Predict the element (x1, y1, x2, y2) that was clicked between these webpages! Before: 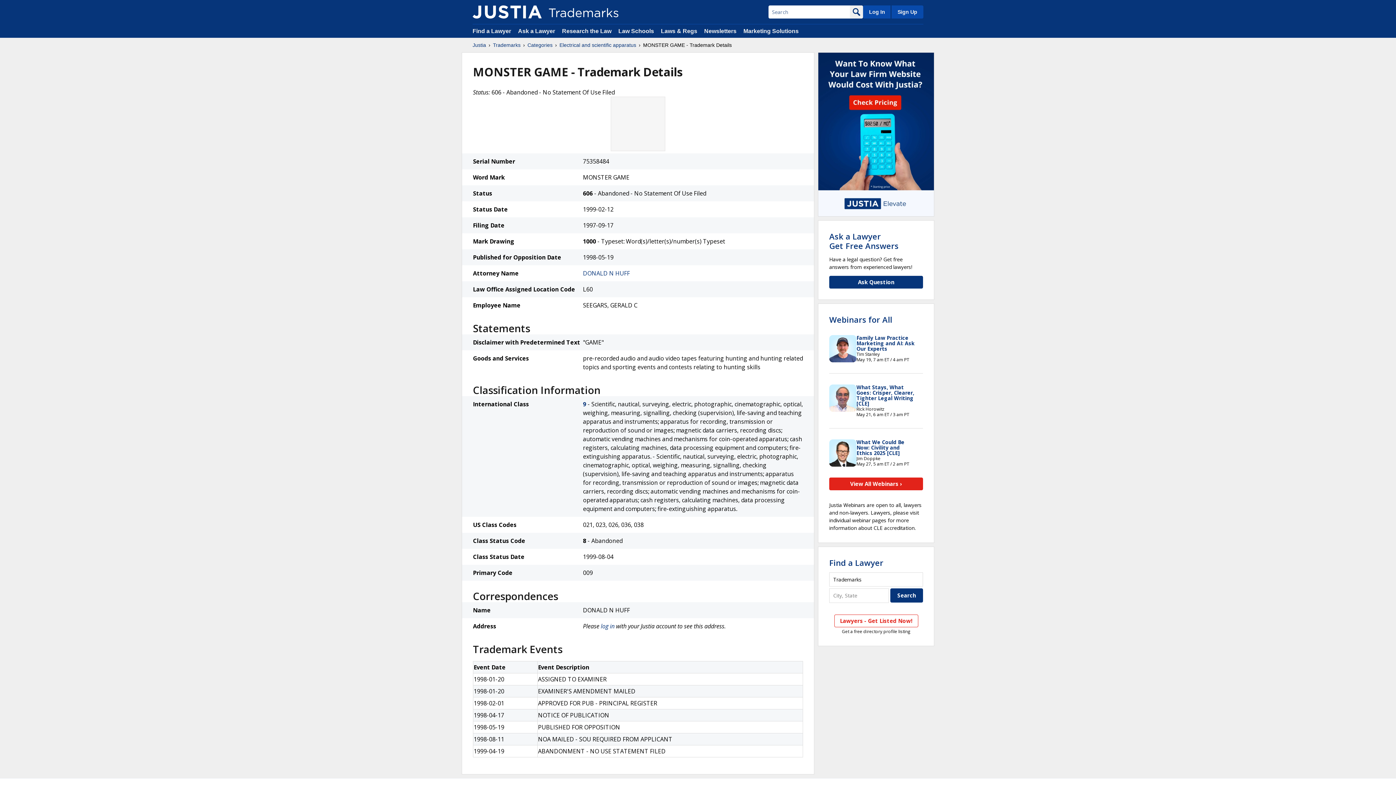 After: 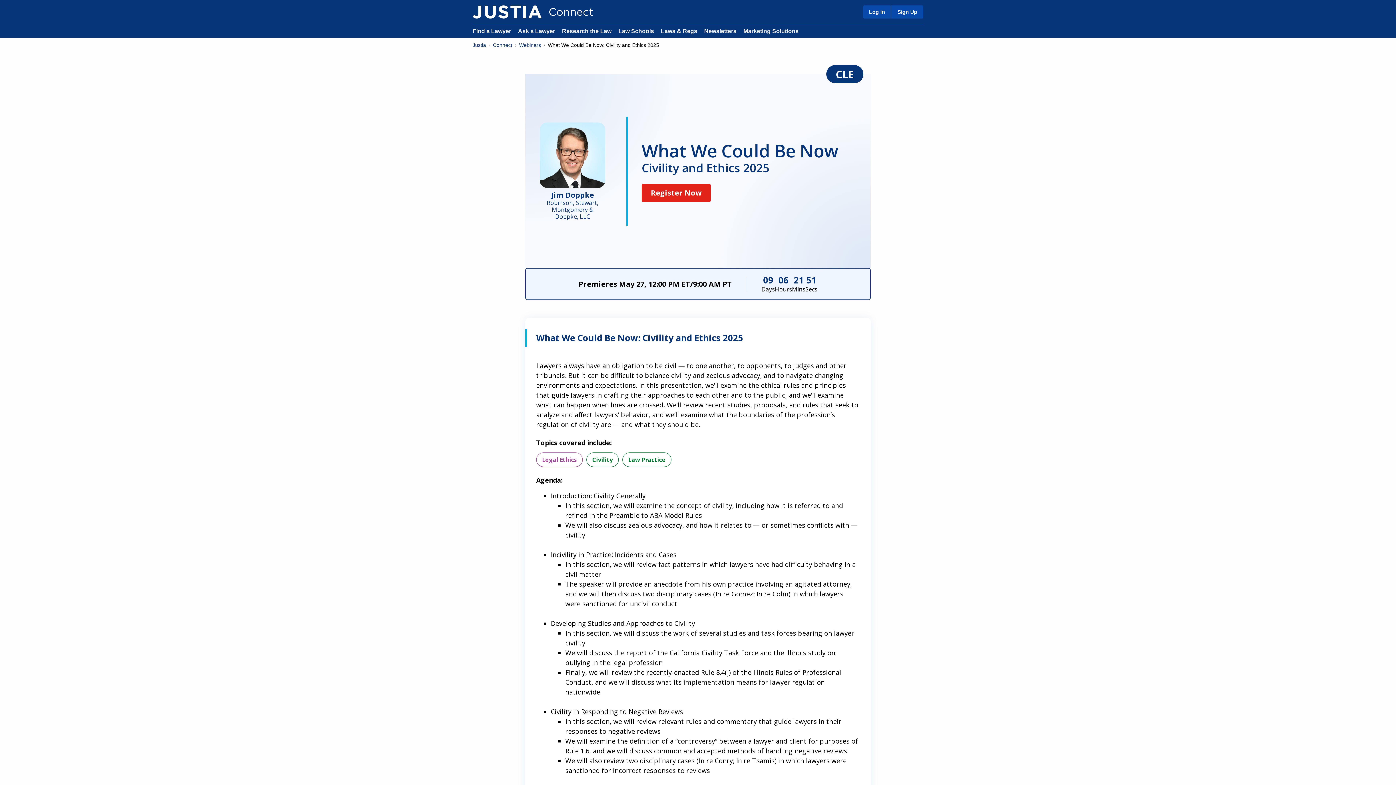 Action: bbox: (856, 438, 904, 456) label: What We Could Be Now: Civility and Ethics 2025 [CLE]